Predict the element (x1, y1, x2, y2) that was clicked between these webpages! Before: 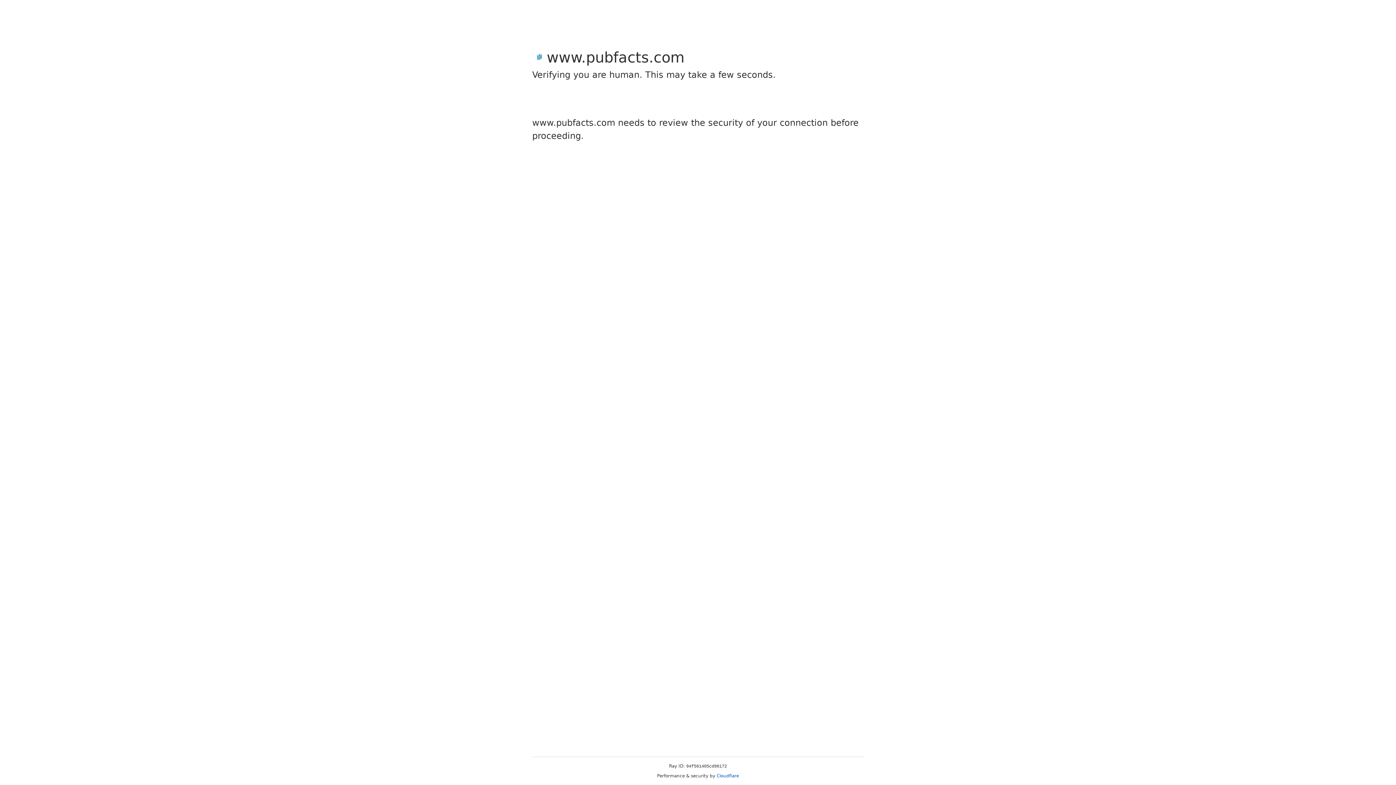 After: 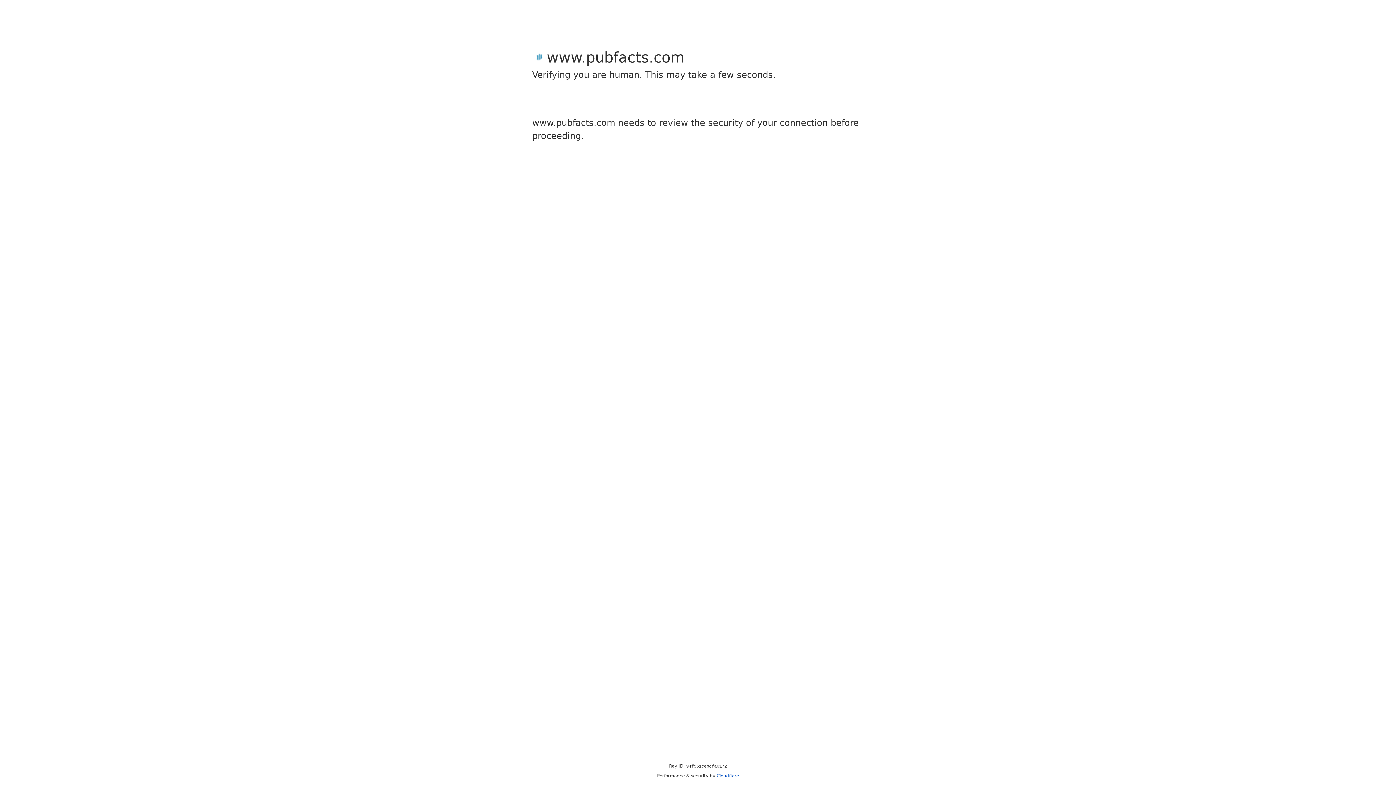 Action: label: Cloudflare bbox: (716, 773, 739, 778)